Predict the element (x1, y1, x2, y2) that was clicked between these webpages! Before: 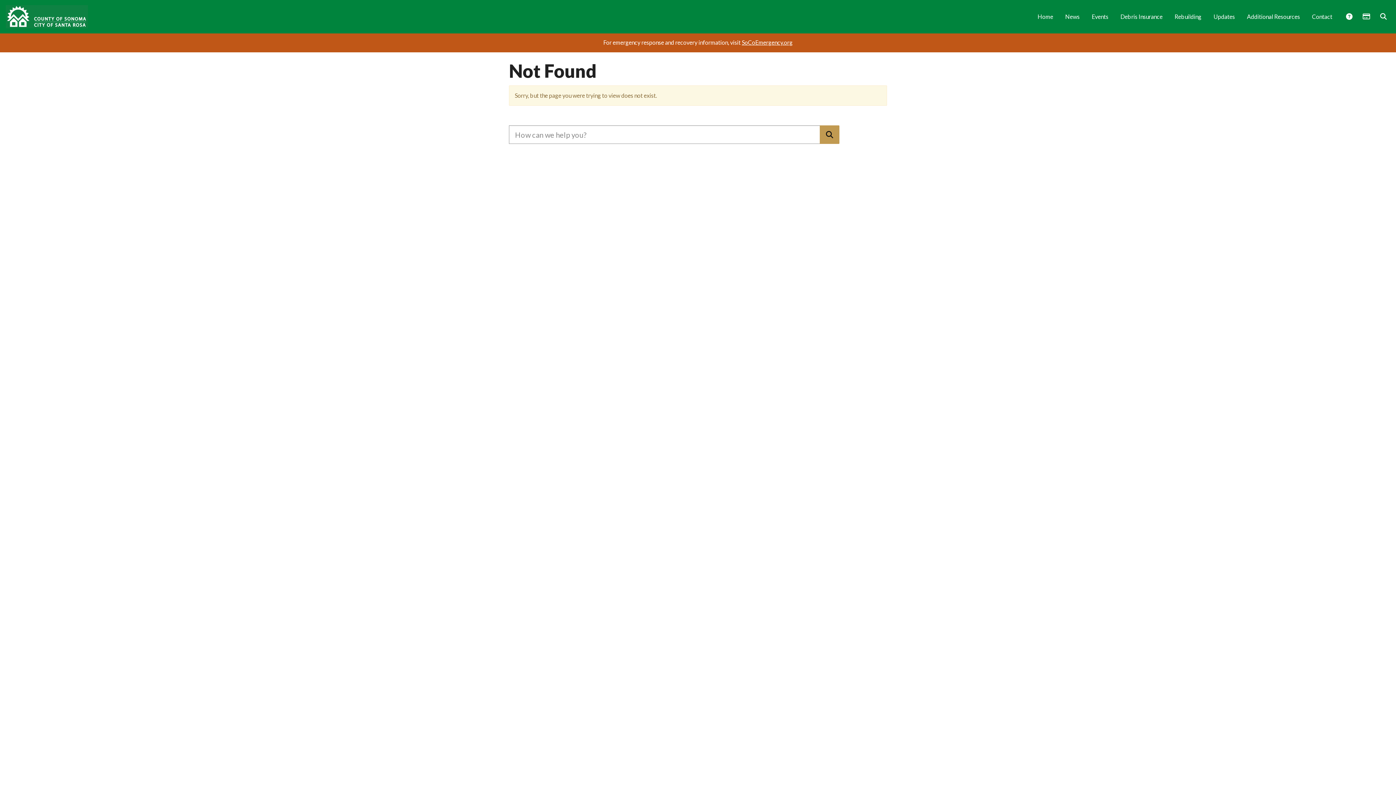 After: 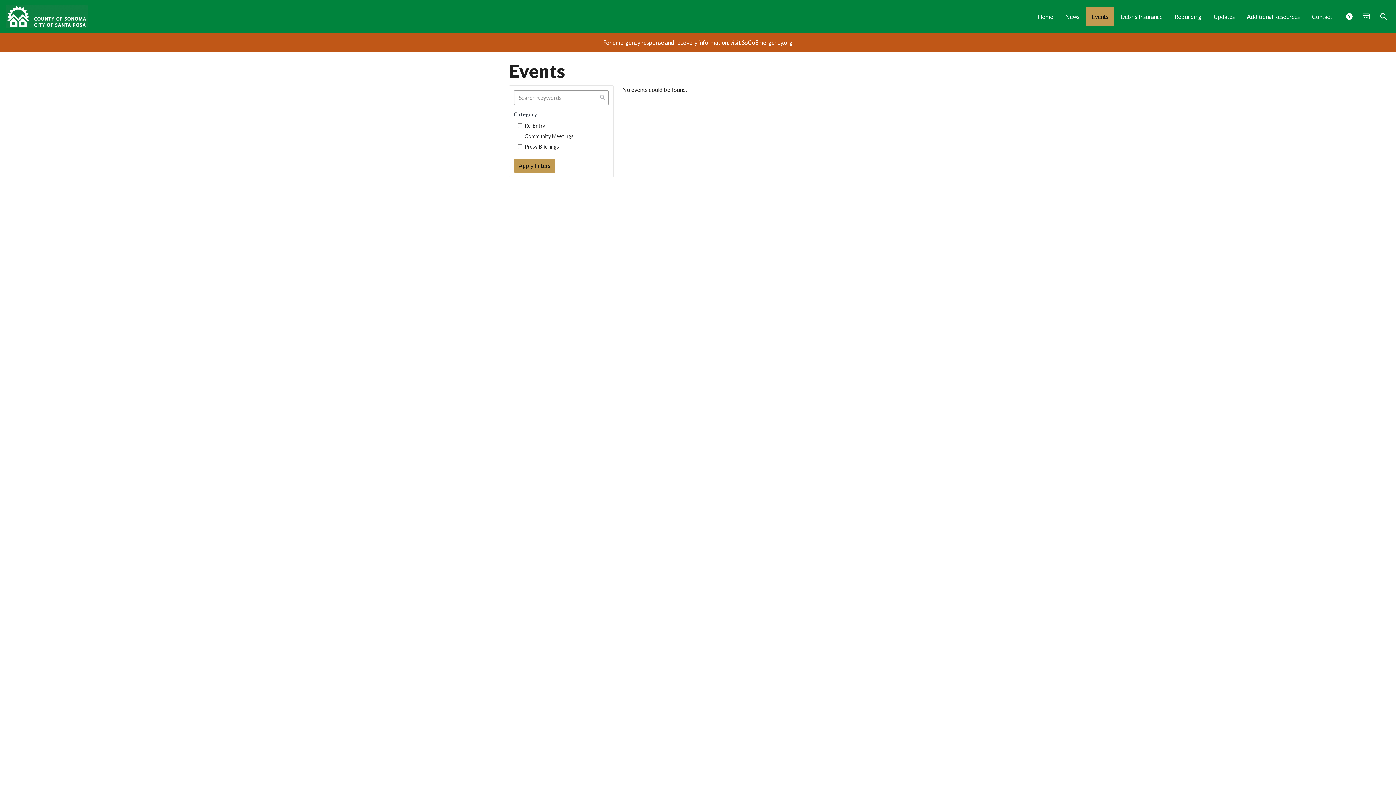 Action: bbox: (1086, 7, 1114, 26) label: Events